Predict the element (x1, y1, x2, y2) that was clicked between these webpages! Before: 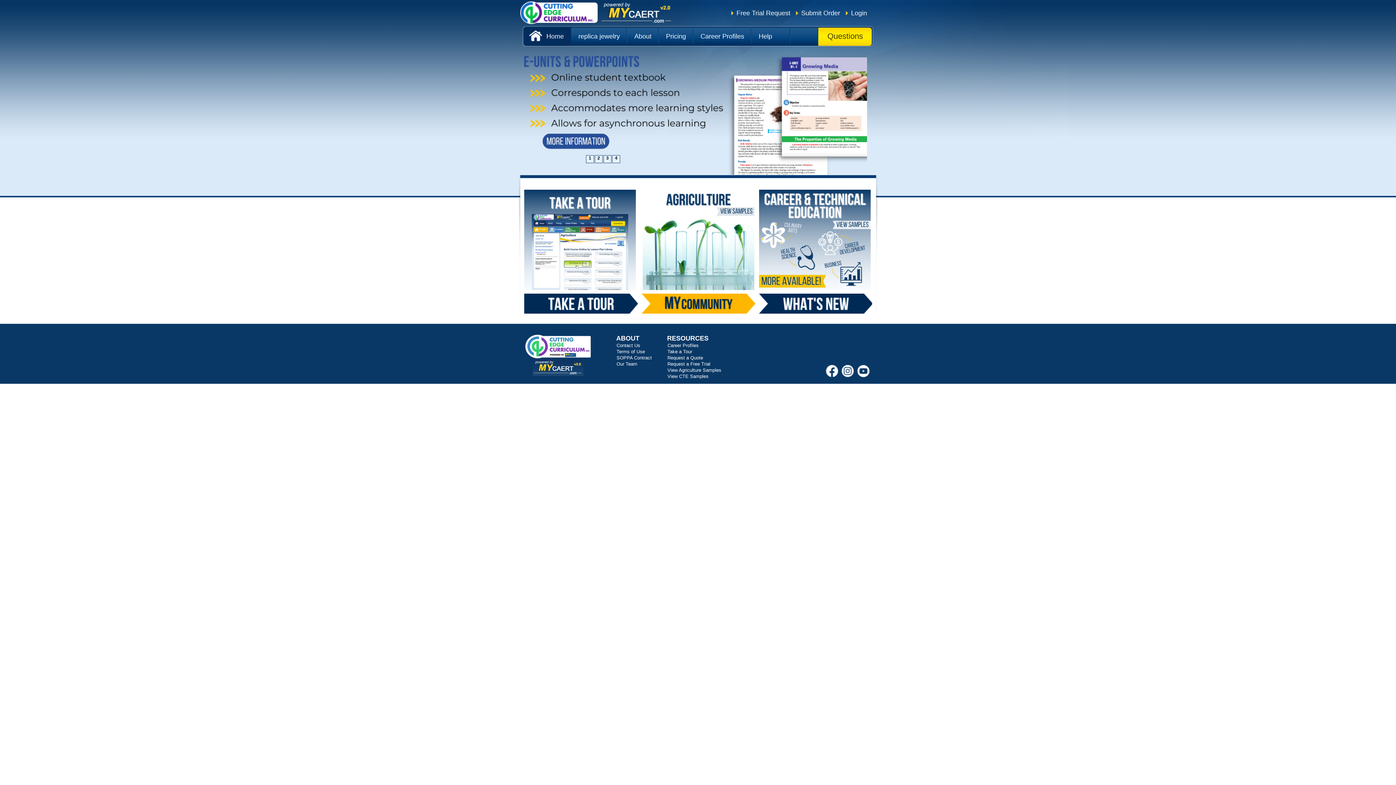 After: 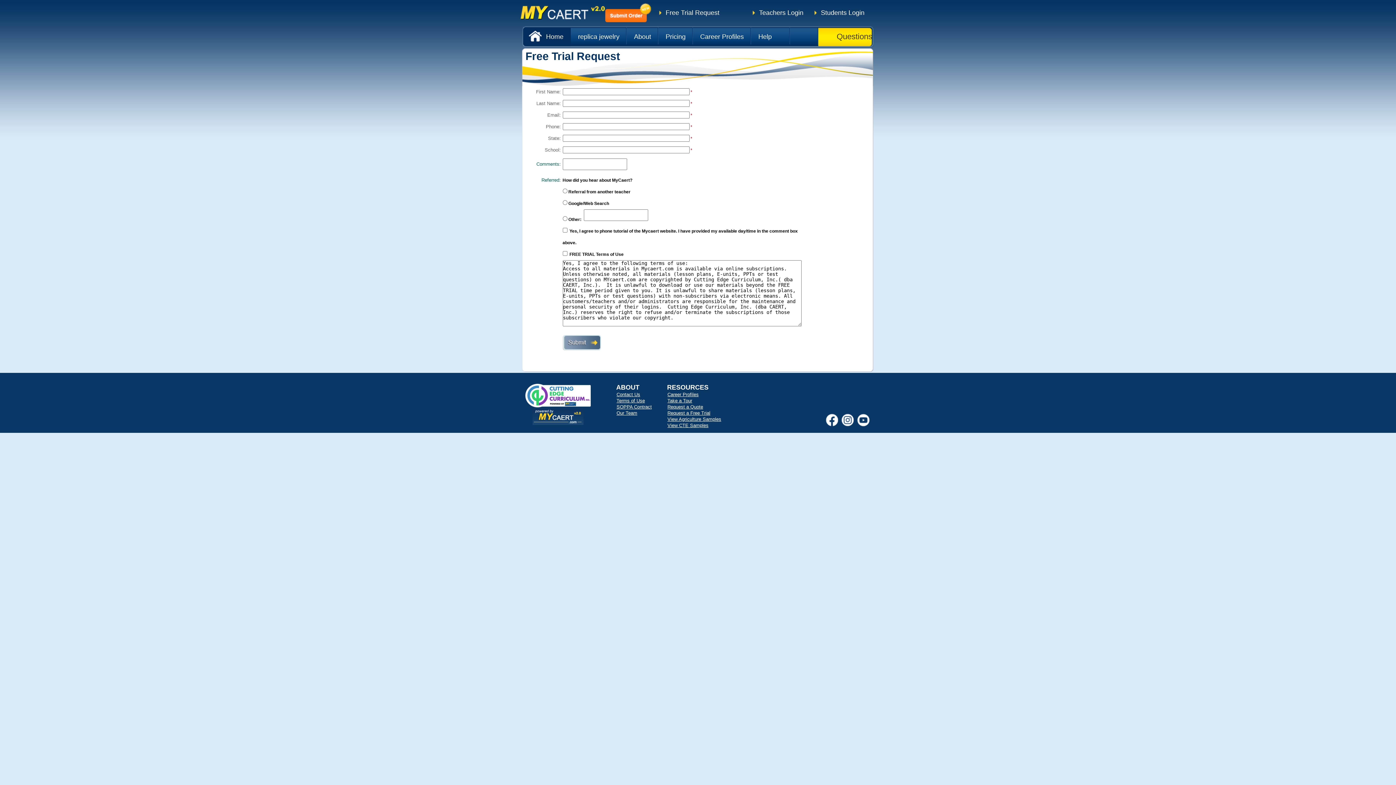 Action: bbox: (667, 361, 710, 366) label: Request a Free Trial